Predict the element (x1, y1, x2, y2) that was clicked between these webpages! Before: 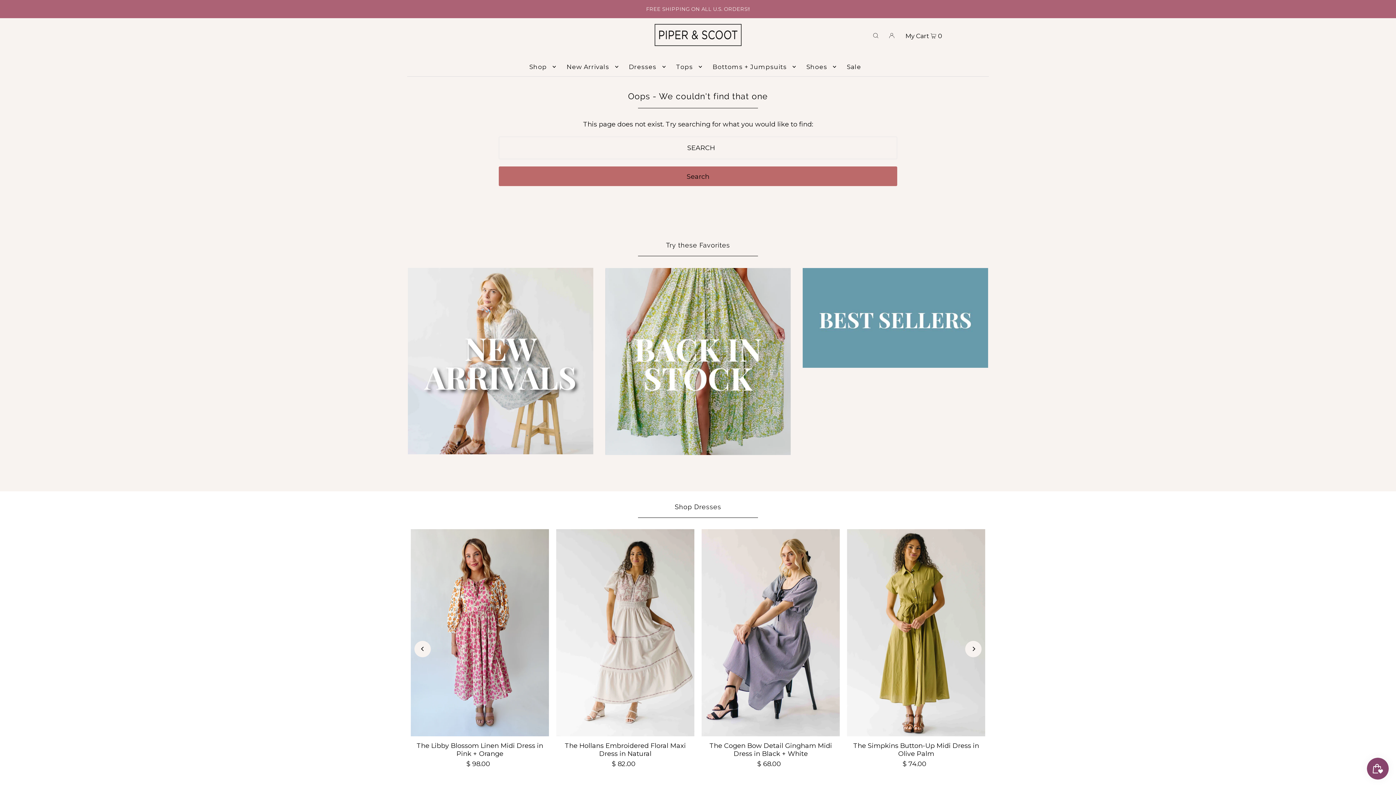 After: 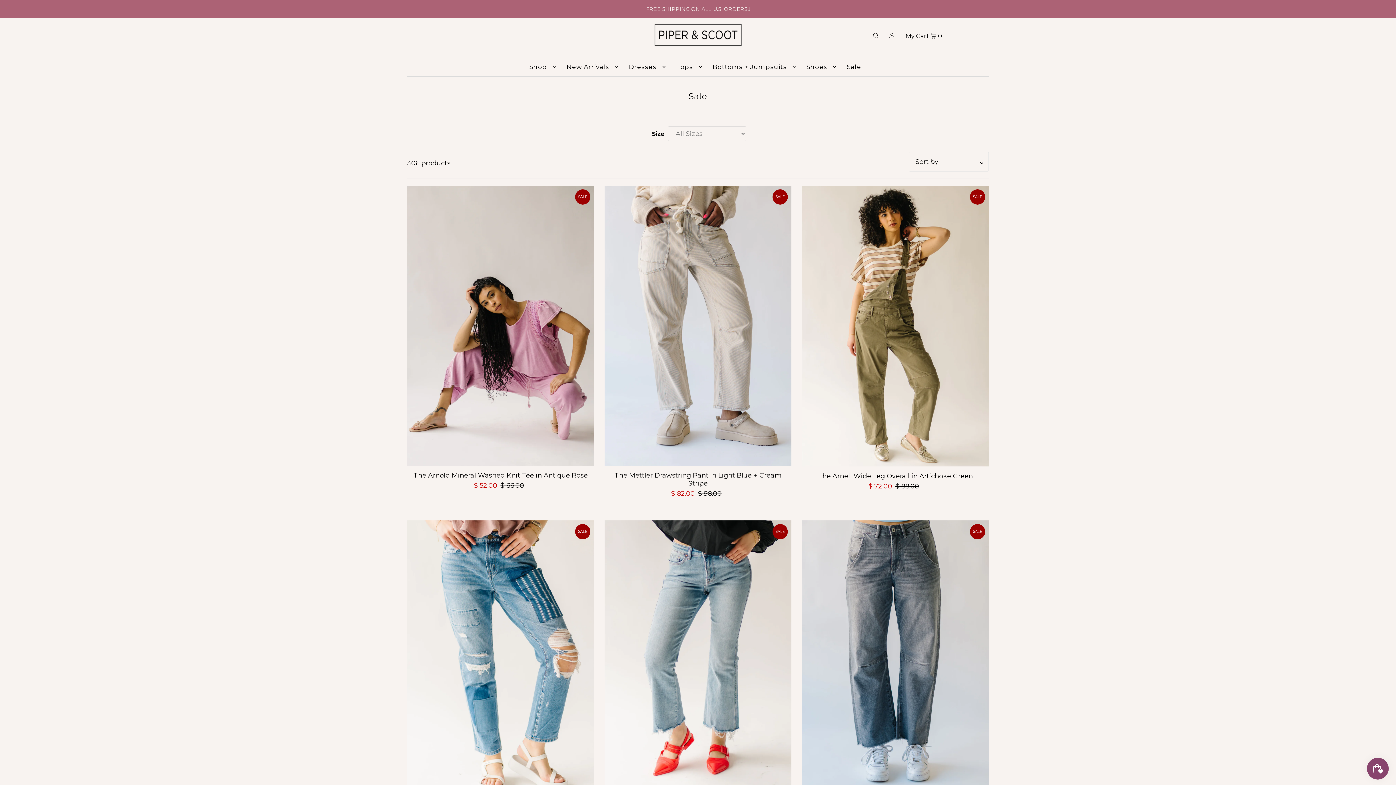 Action: label: Sale bbox: (843, 57, 865, 75)